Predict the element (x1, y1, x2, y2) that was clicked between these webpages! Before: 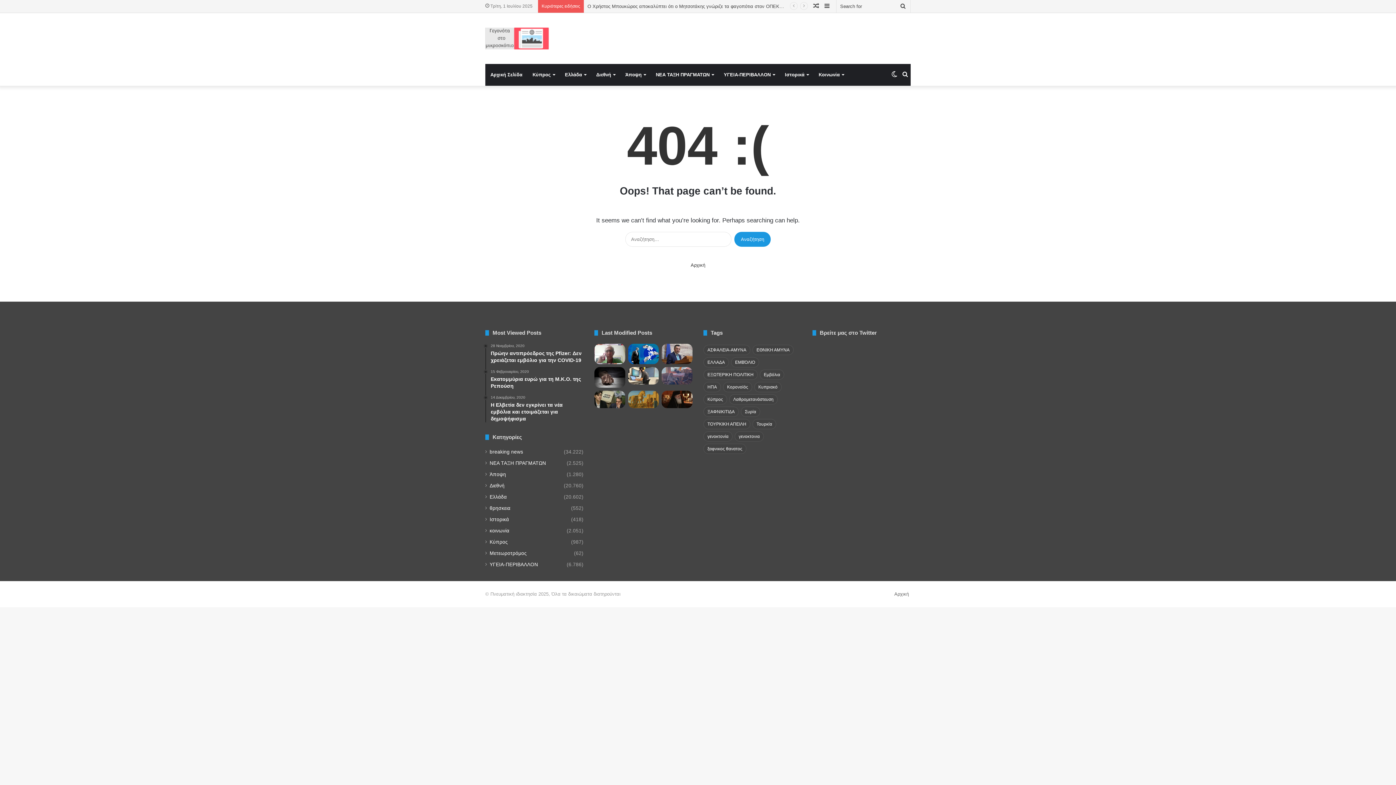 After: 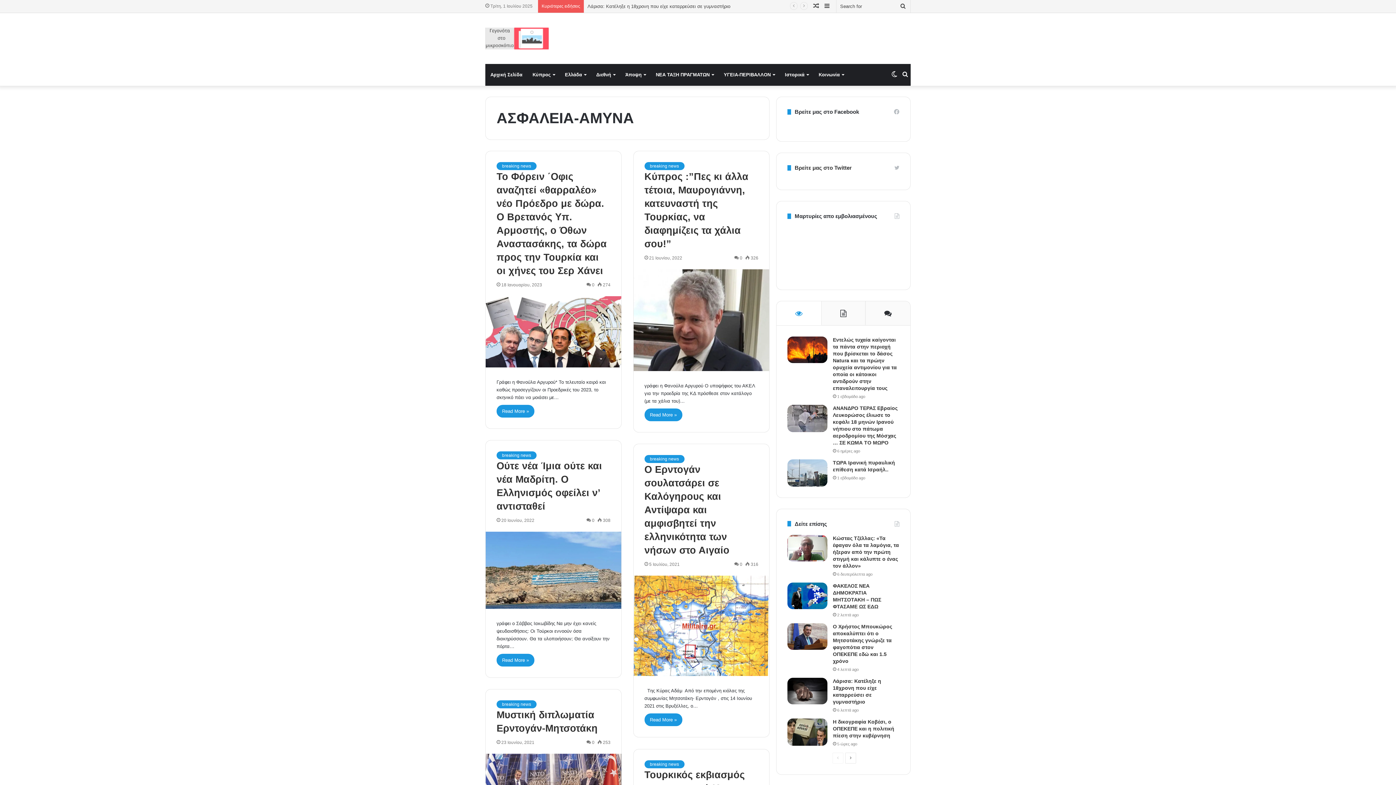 Action: label: ΑΣΦΑΛΕΙΑ-ΑΜΥΝΑ (37 στοιχεία) bbox: (703, 345, 750, 355)